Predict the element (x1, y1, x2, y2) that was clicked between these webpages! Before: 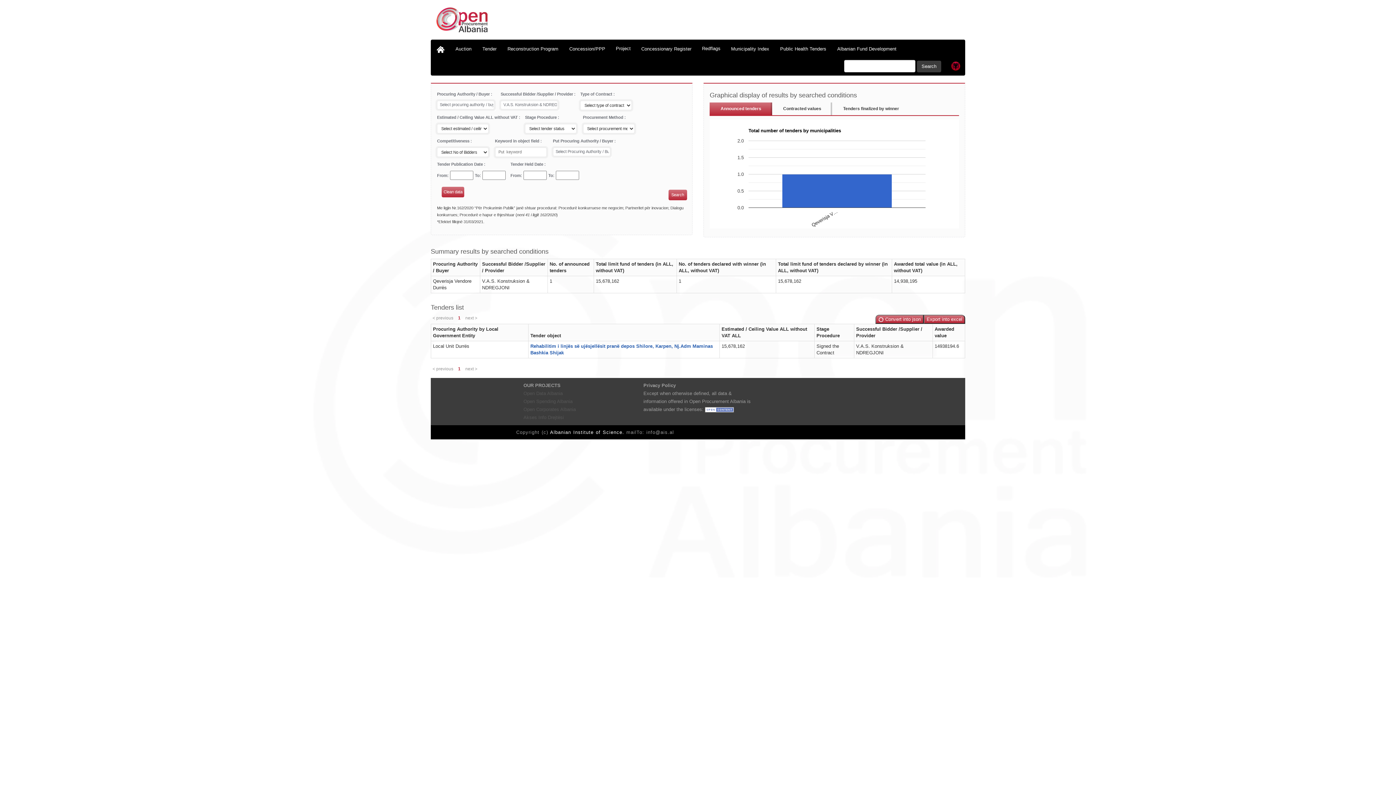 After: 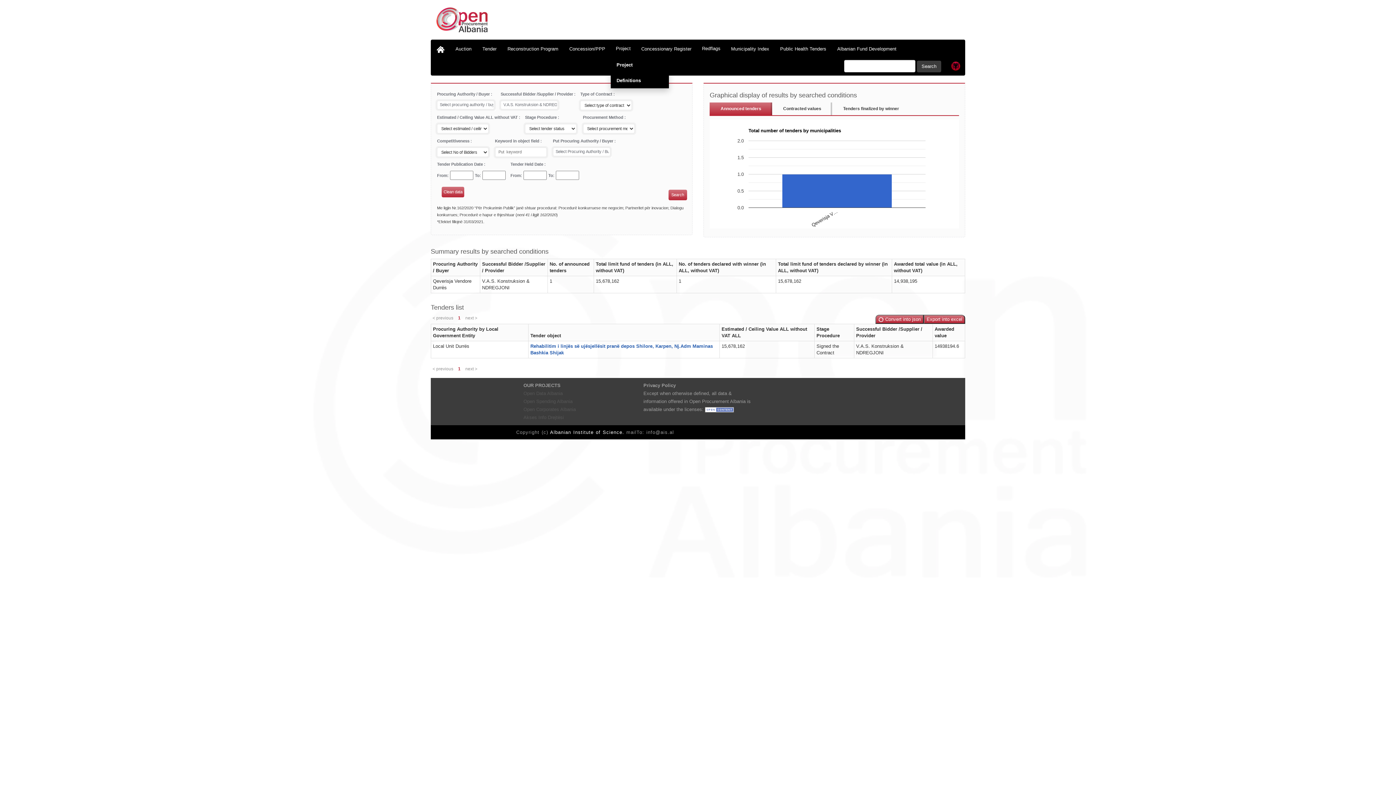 Action: label: Project bbox: (610, 40, 636, 57)